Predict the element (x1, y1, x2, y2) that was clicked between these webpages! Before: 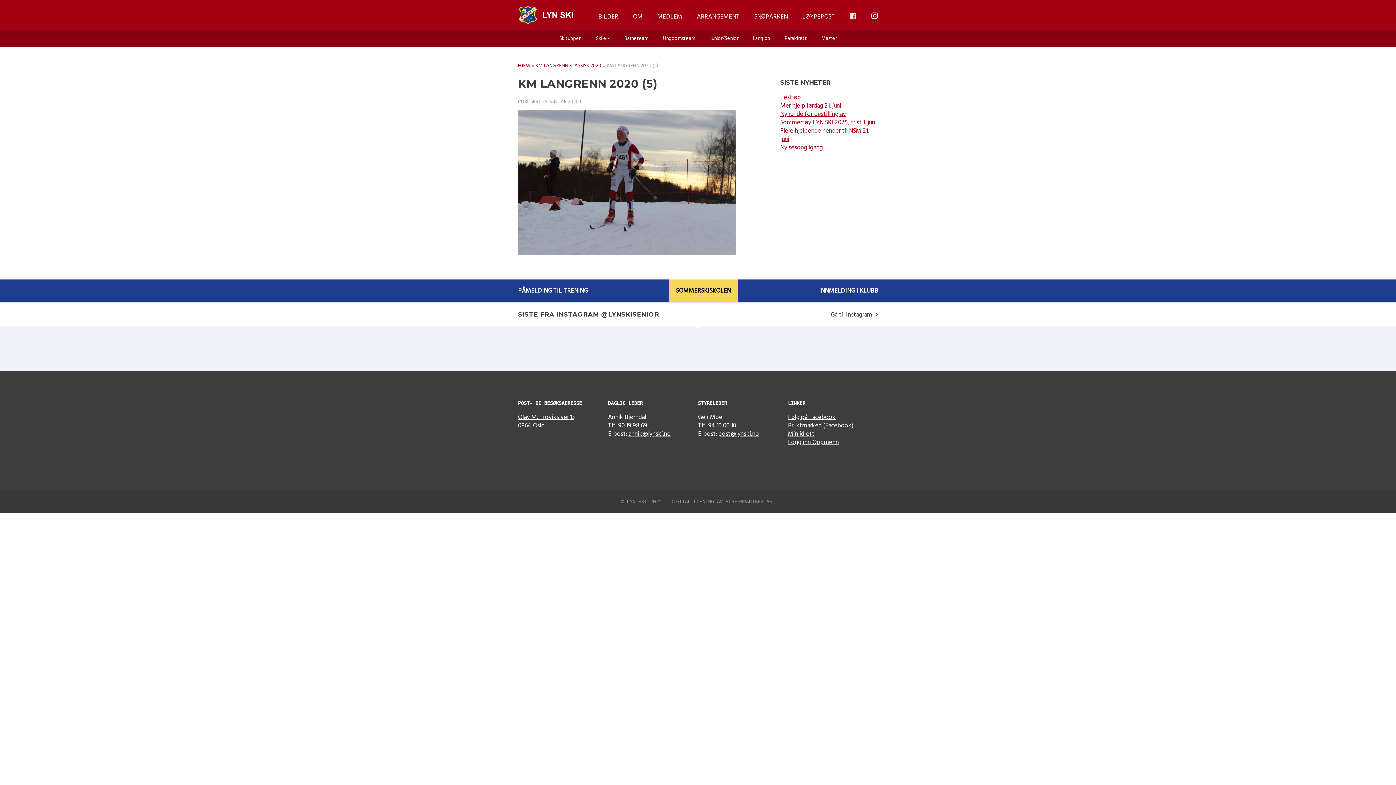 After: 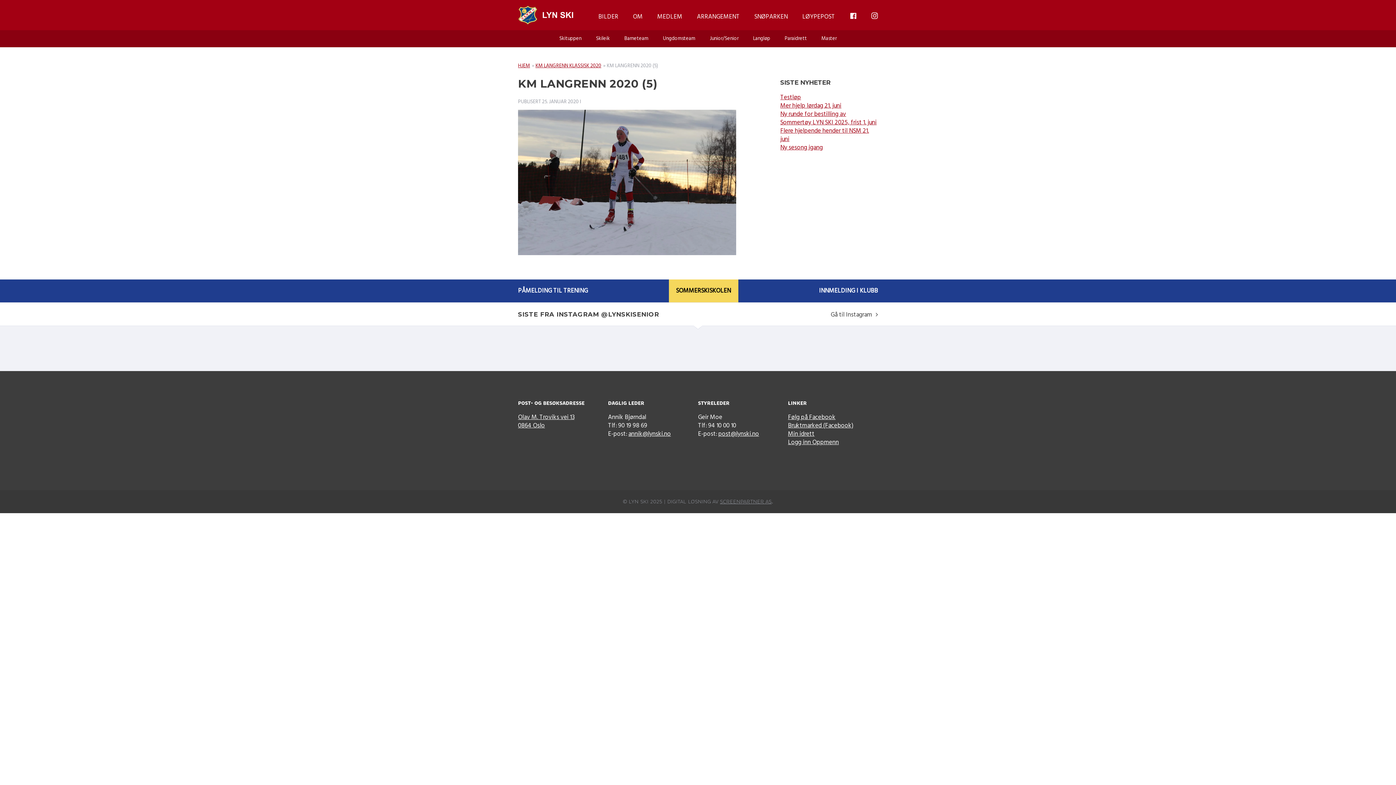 Action: label: post@lynski.no bbox: (718, 429, 759, 439)